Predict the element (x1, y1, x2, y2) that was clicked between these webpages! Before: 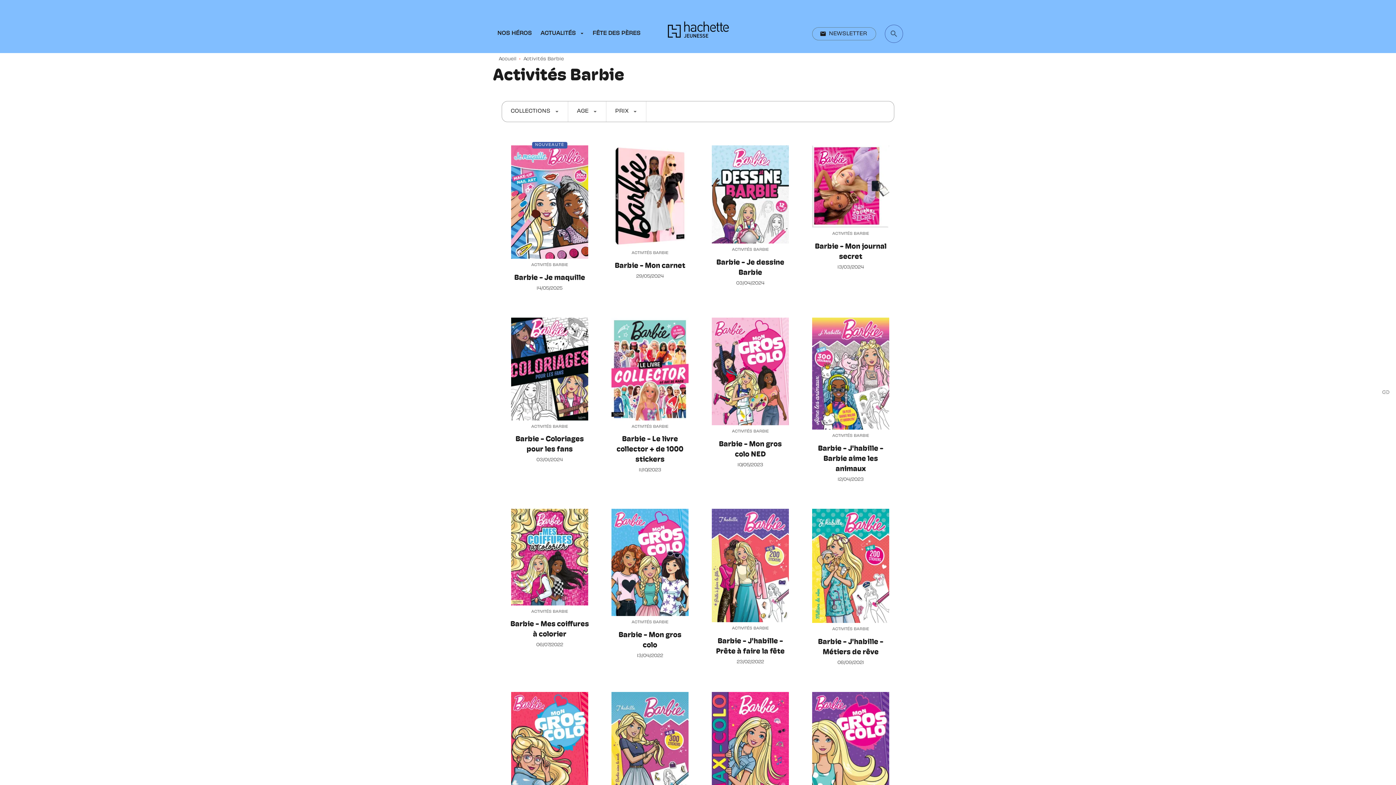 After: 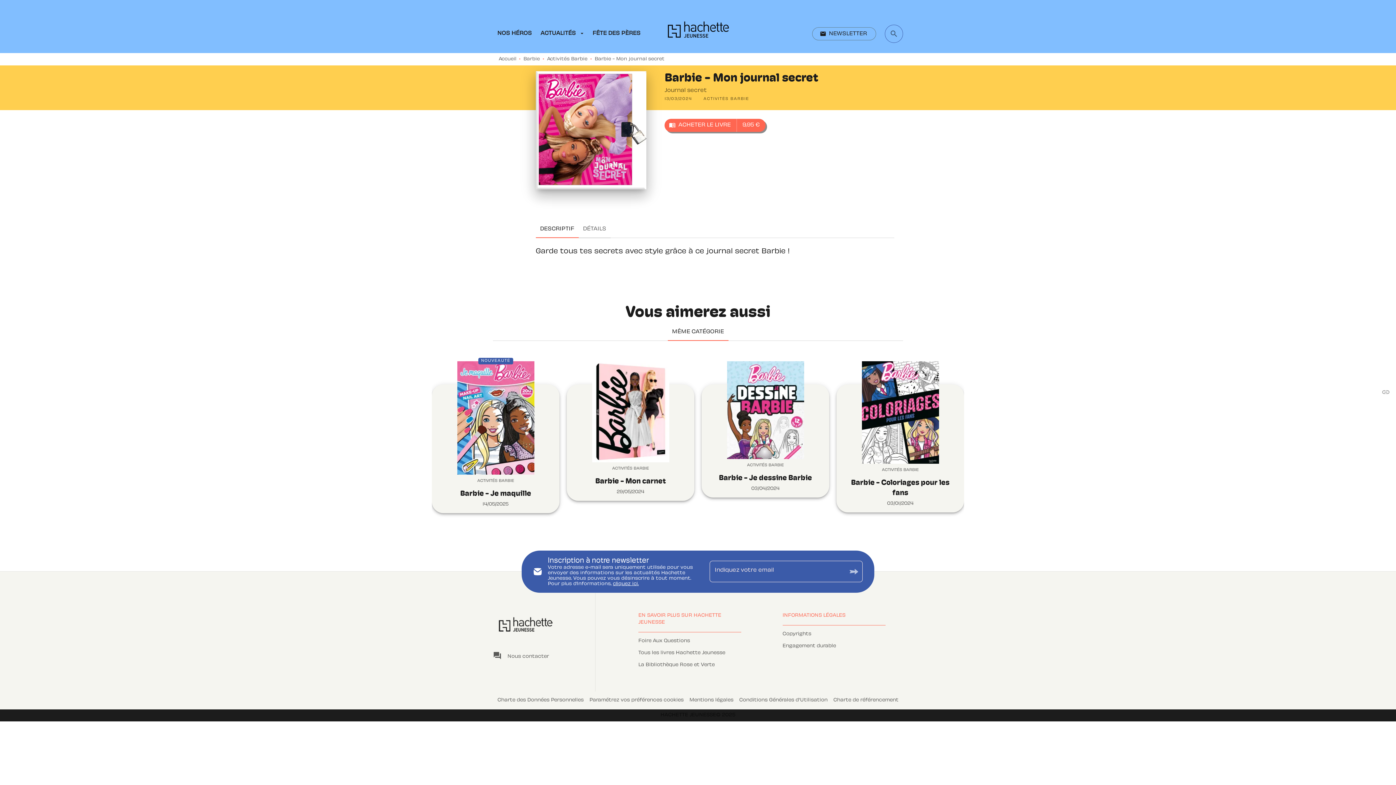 Action: label: ACTIVITÉS BARBIE
Barbie - Mon journal secret
13/03/2024 bbox: (802, 139, 898, 276)